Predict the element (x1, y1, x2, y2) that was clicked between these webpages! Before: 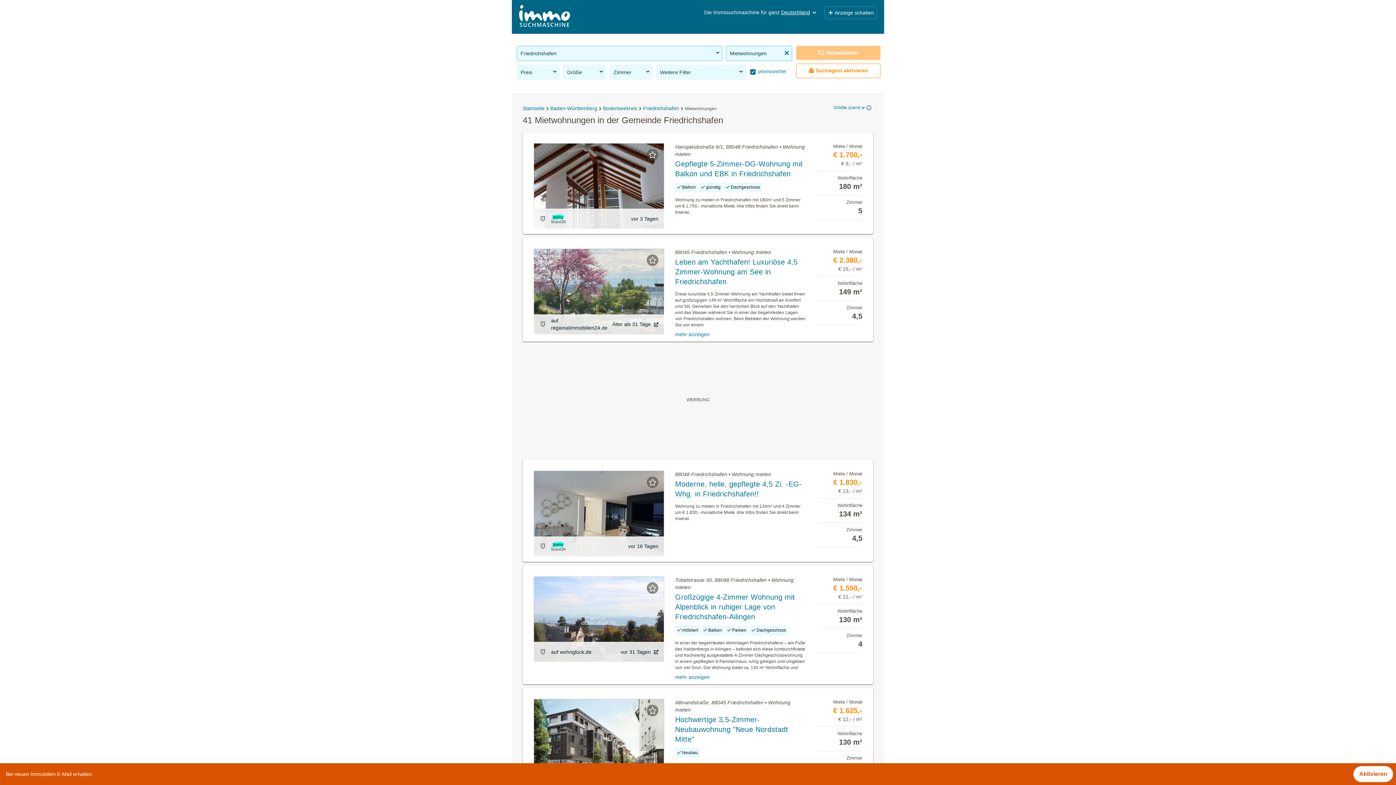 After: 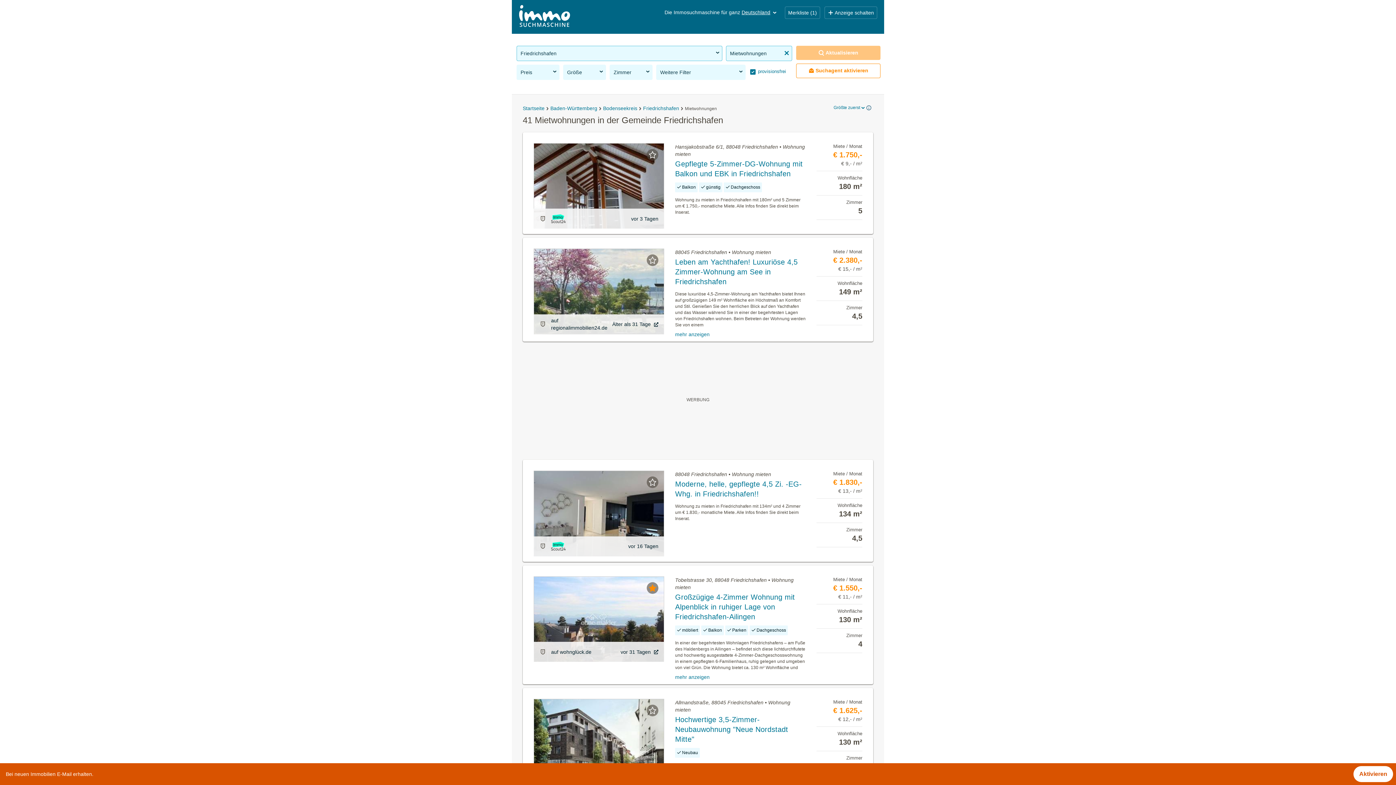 Action: bbox: (641, 576, 664, 599)